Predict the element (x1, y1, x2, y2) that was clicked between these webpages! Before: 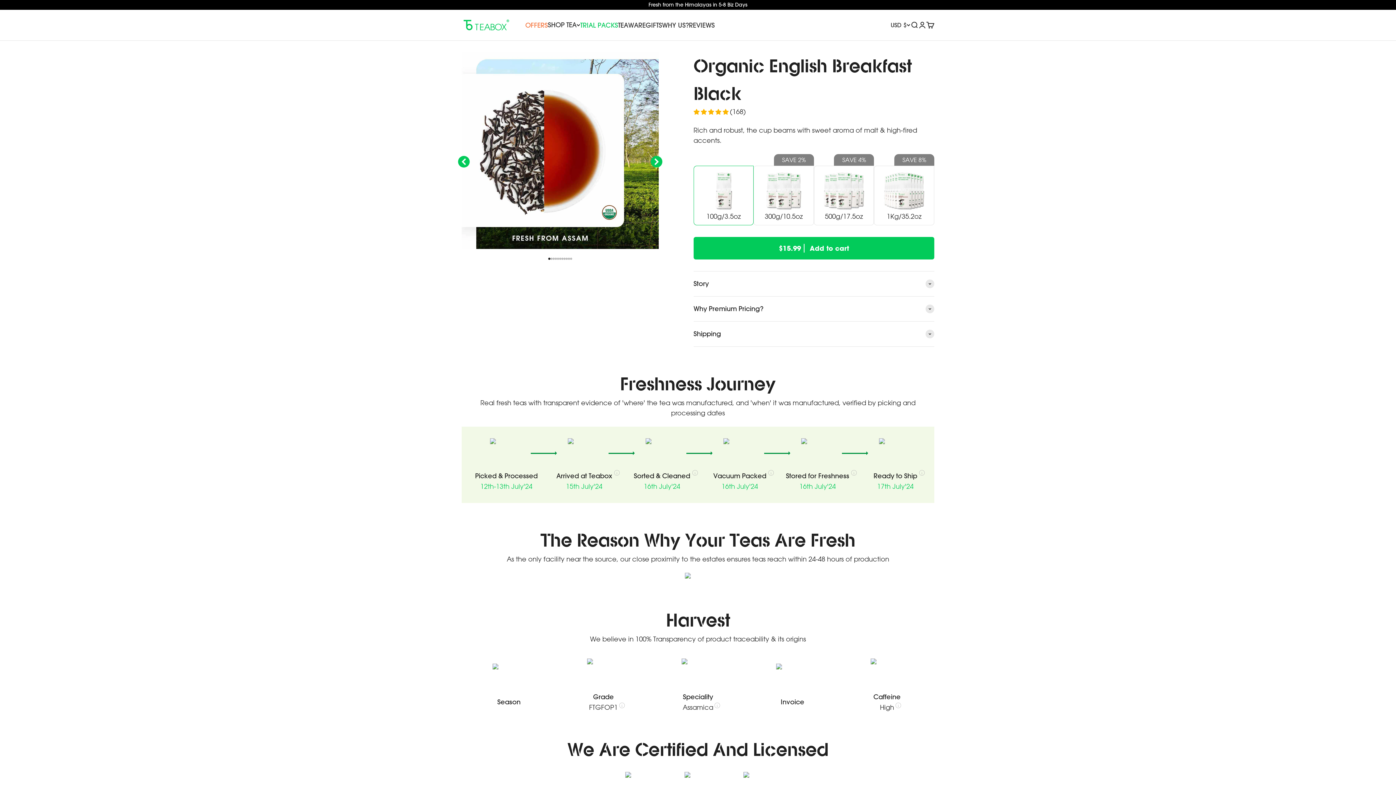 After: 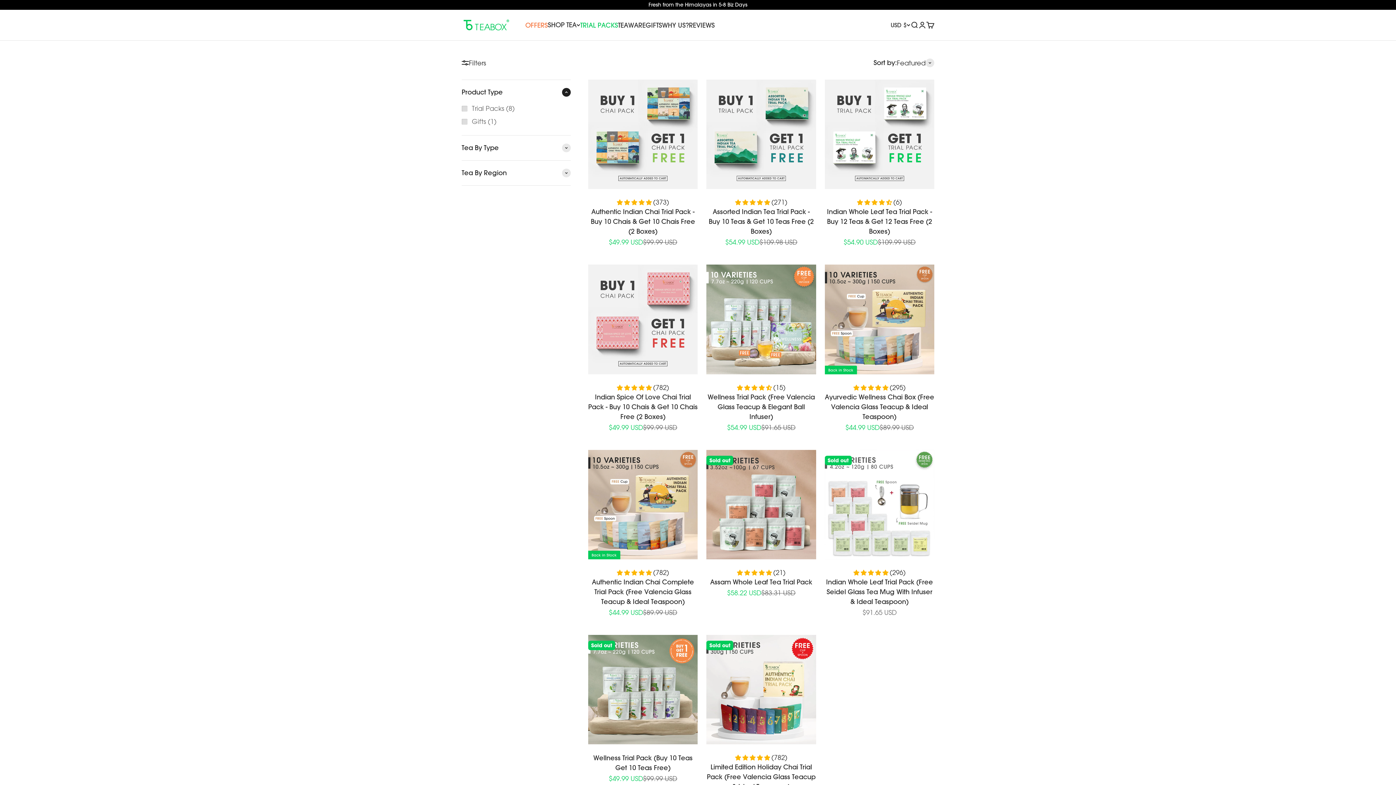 Action: bbox: (580, 20, 618, 29) label: TRIAL PACKS